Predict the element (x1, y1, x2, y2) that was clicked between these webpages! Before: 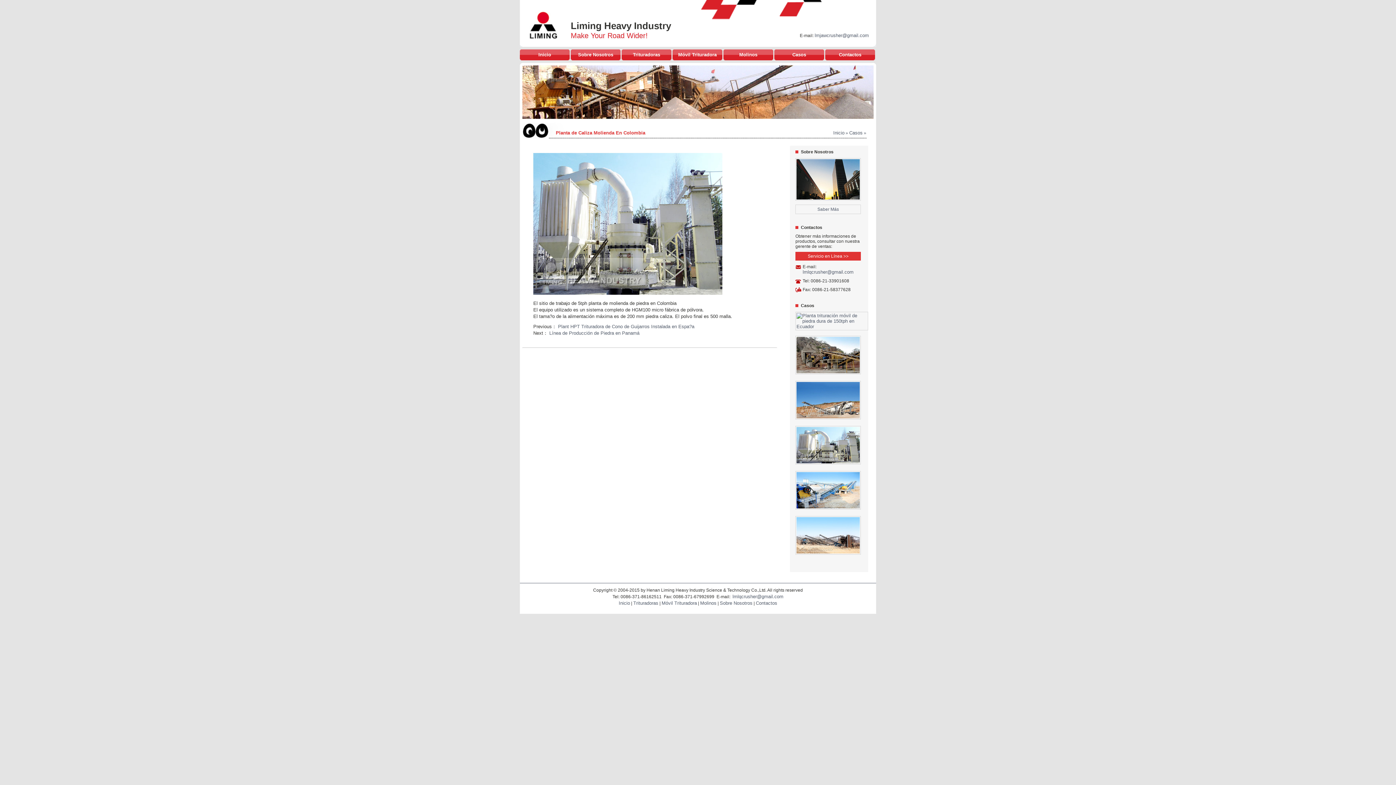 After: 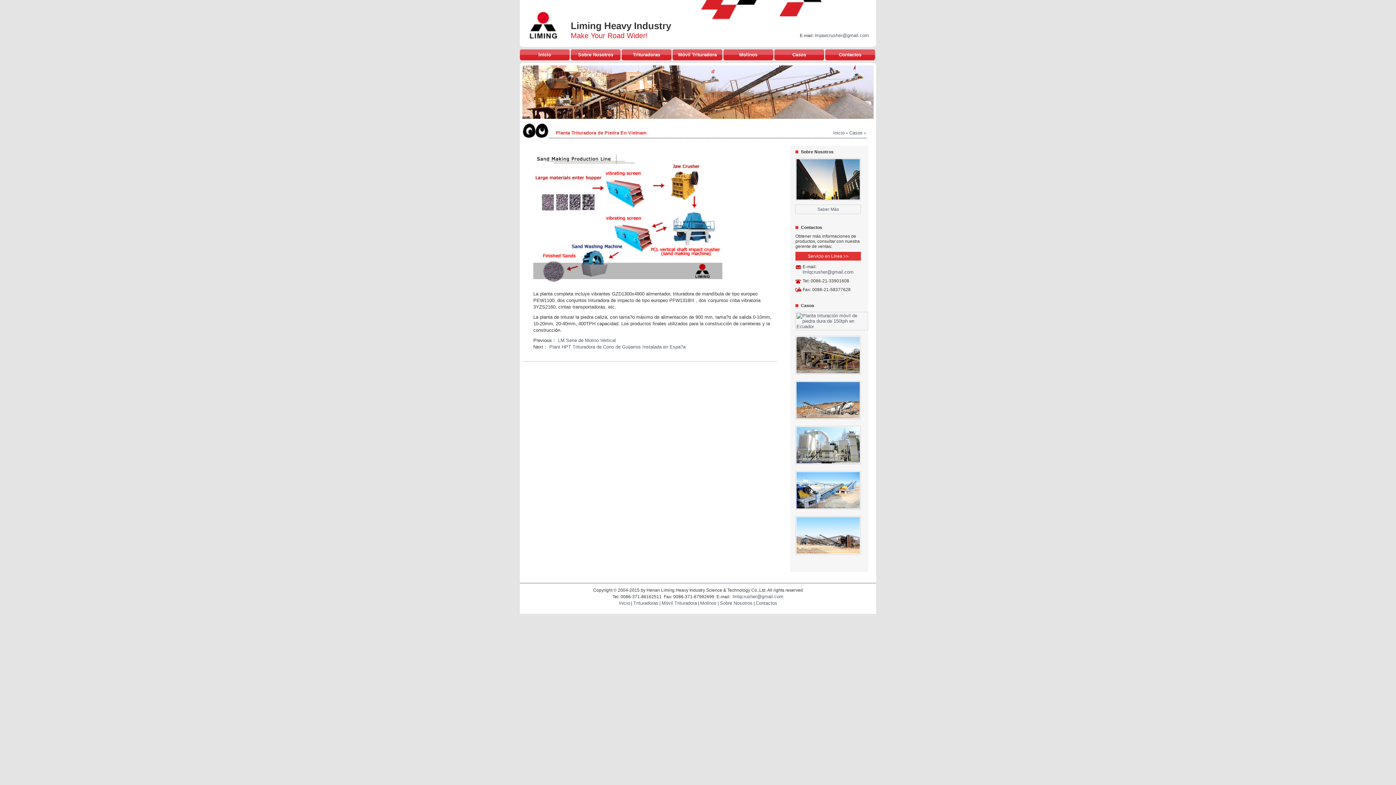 Action: bbox: (795, 556, 861, 561)